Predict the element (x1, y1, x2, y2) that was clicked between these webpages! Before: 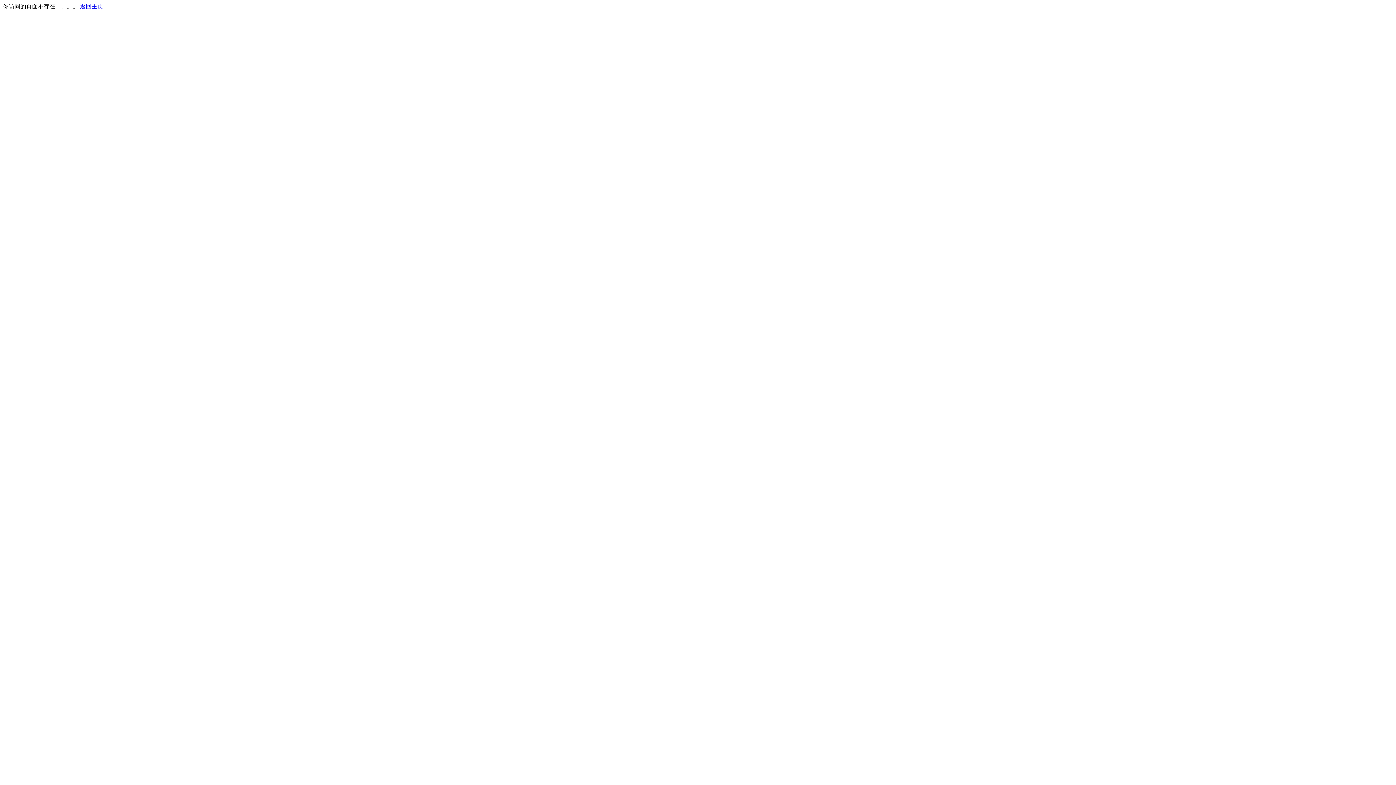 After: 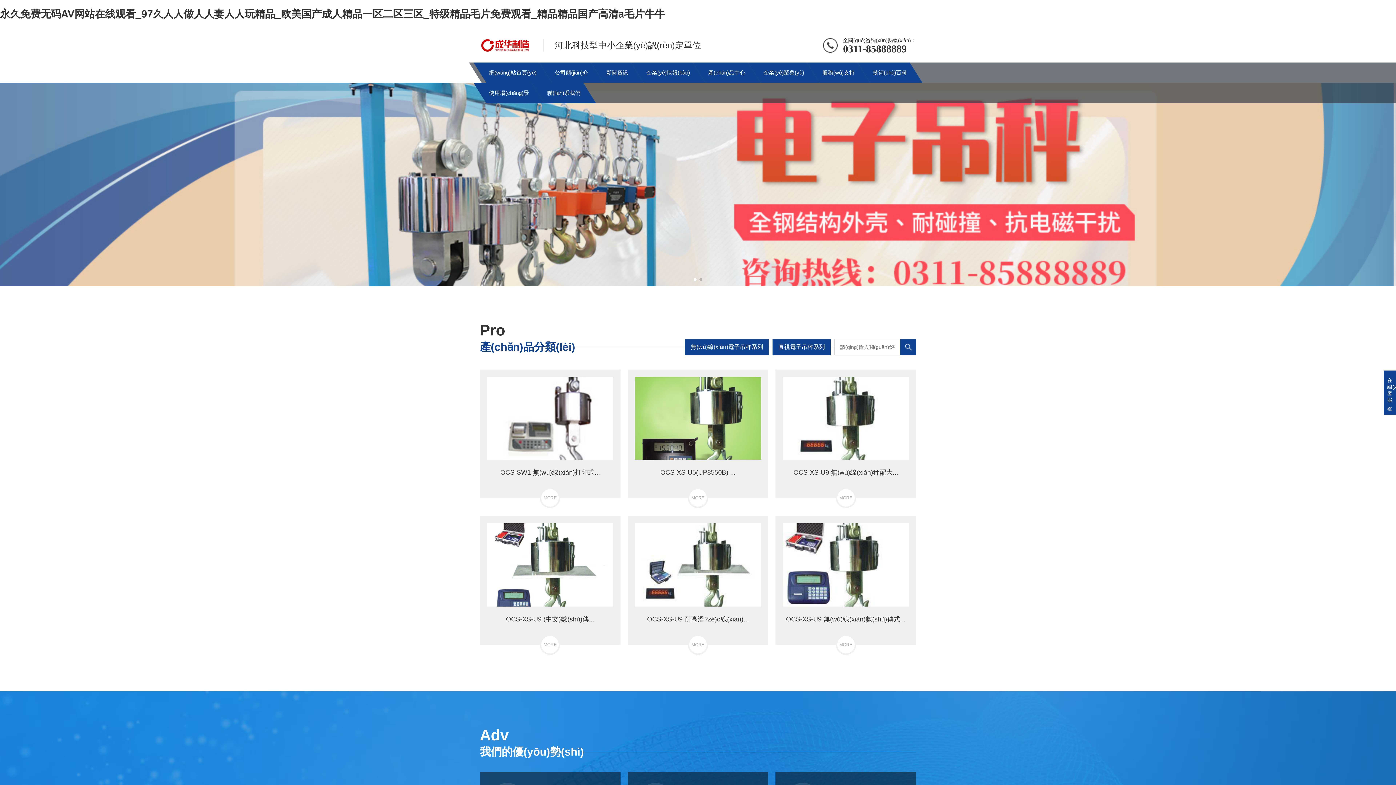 Action: label: 返回主页 bbox: (80, 3, 103, 9)